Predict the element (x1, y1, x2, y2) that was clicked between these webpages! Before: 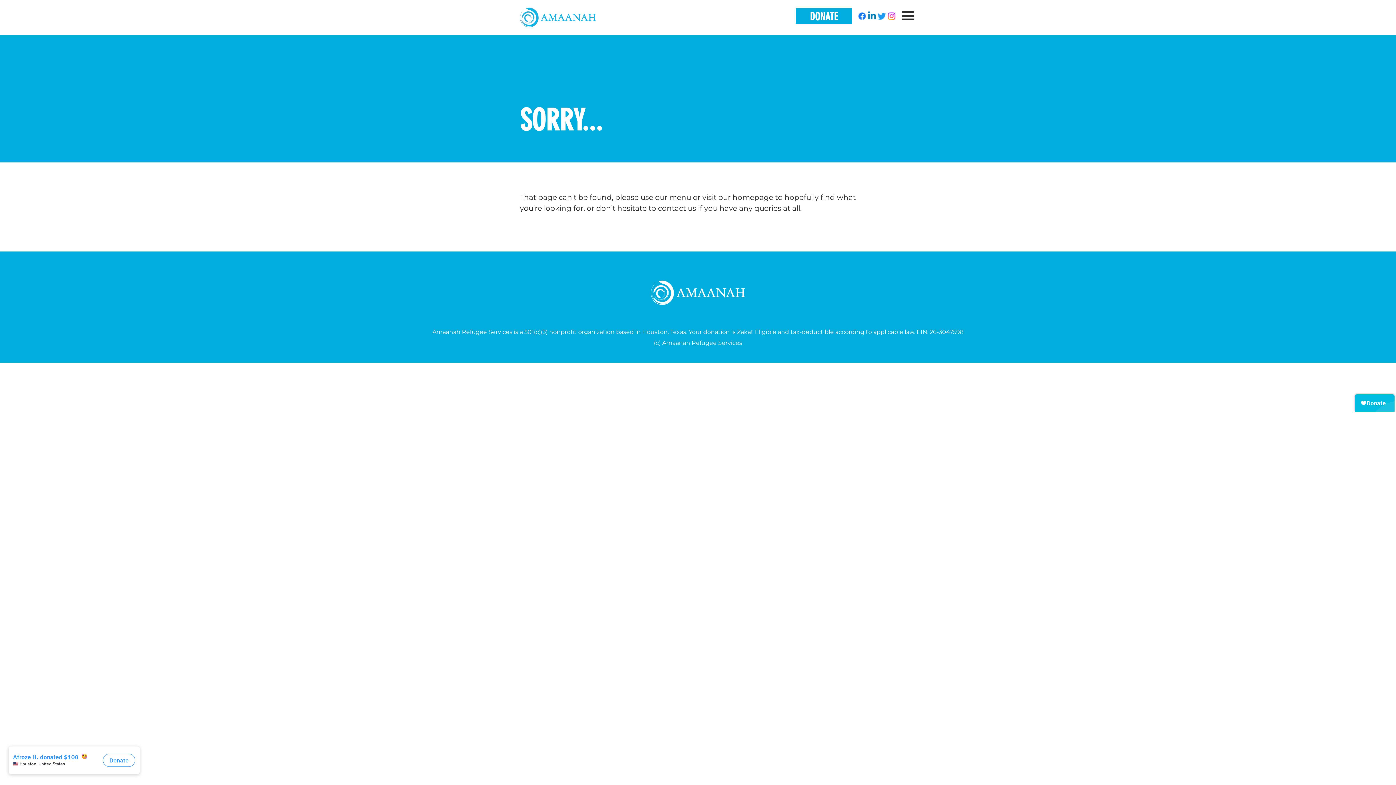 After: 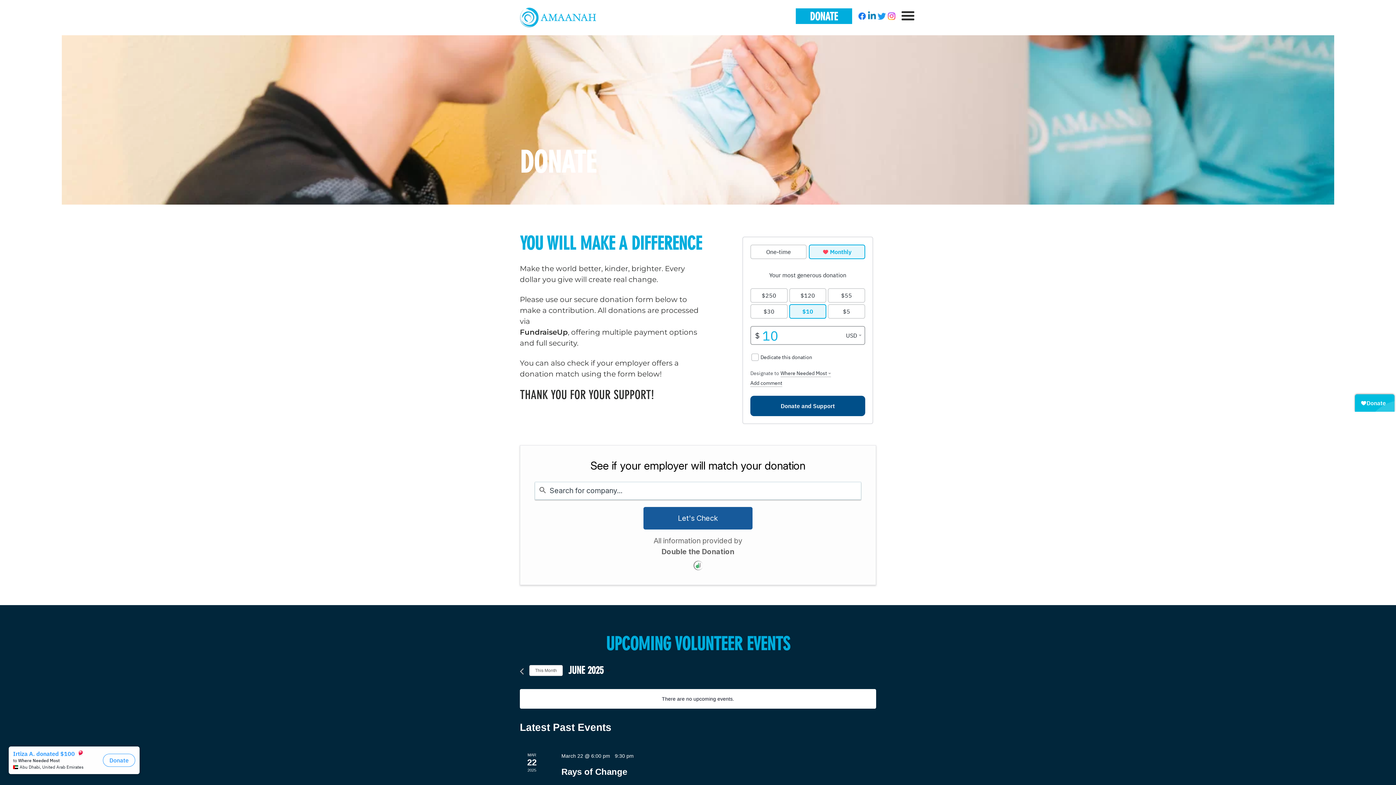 Action: bbox: (796, 8, 852, 23) label: DONATE